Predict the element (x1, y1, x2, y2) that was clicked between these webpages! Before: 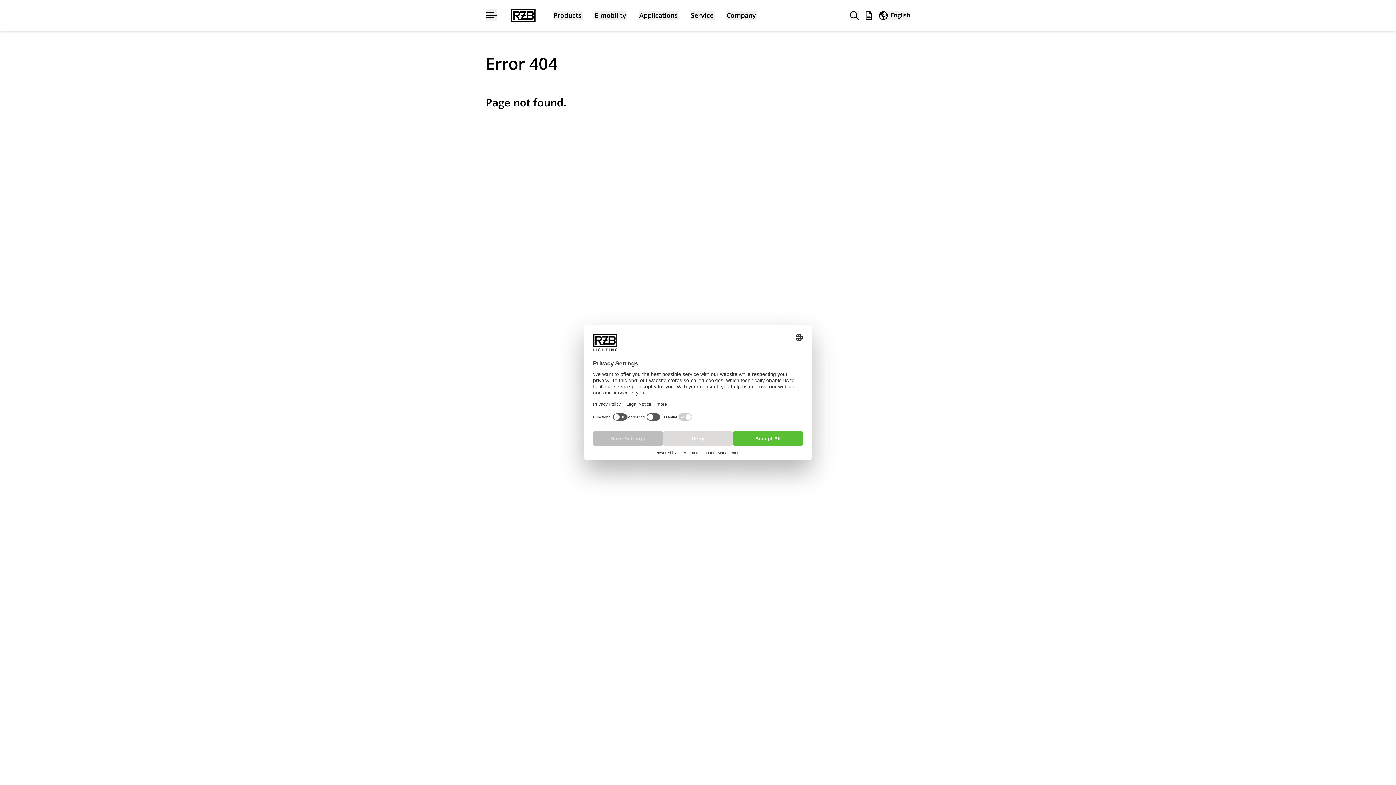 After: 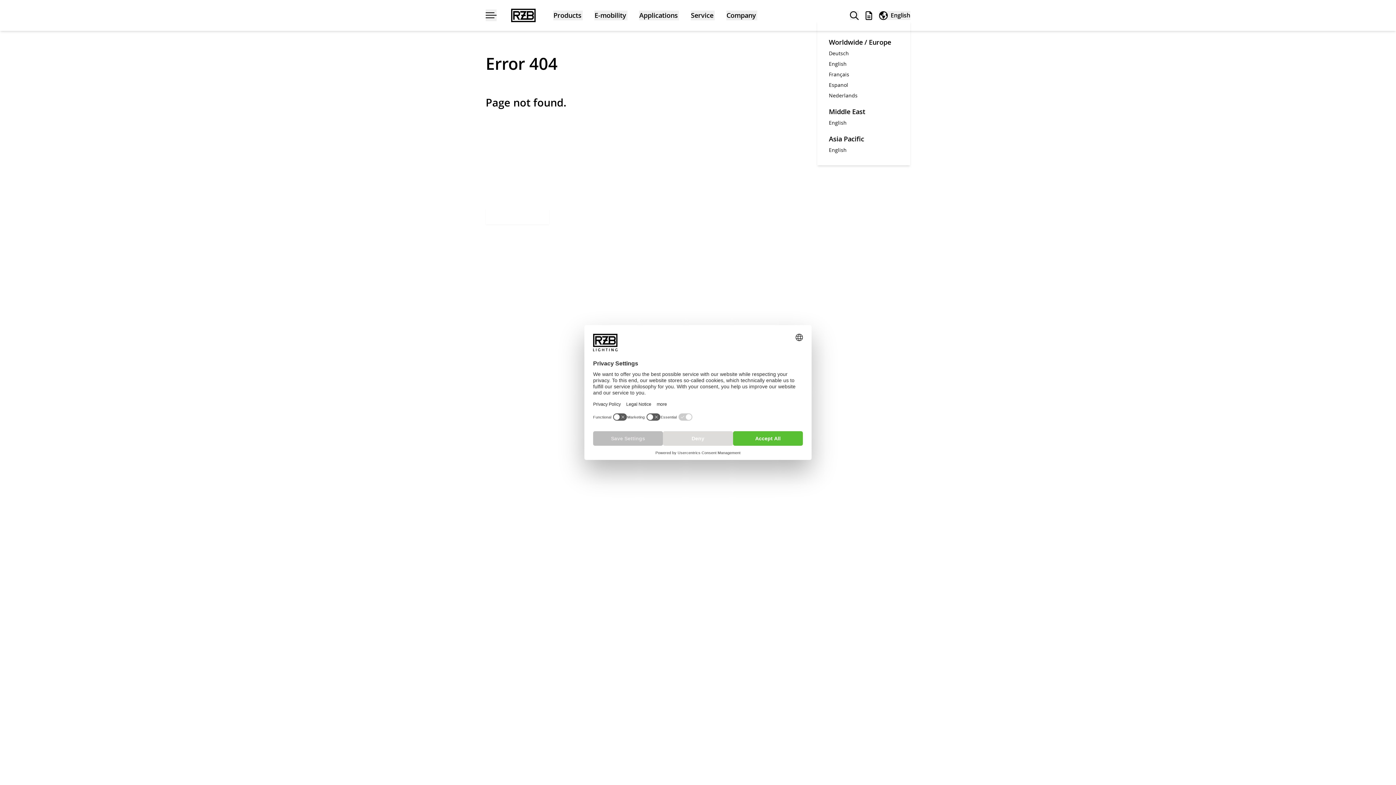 Action: bbox: (879, 10, 910, 20) label: Worldwide
 English